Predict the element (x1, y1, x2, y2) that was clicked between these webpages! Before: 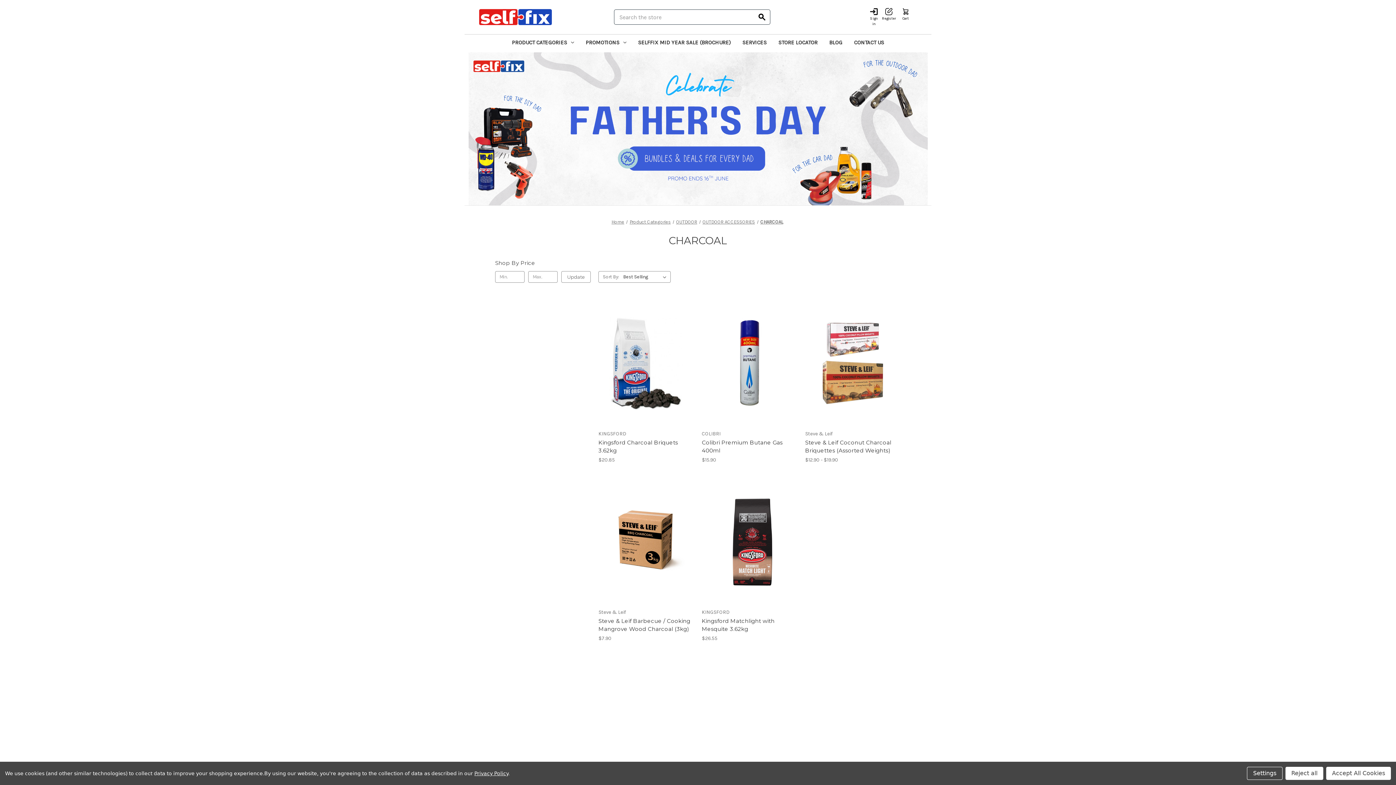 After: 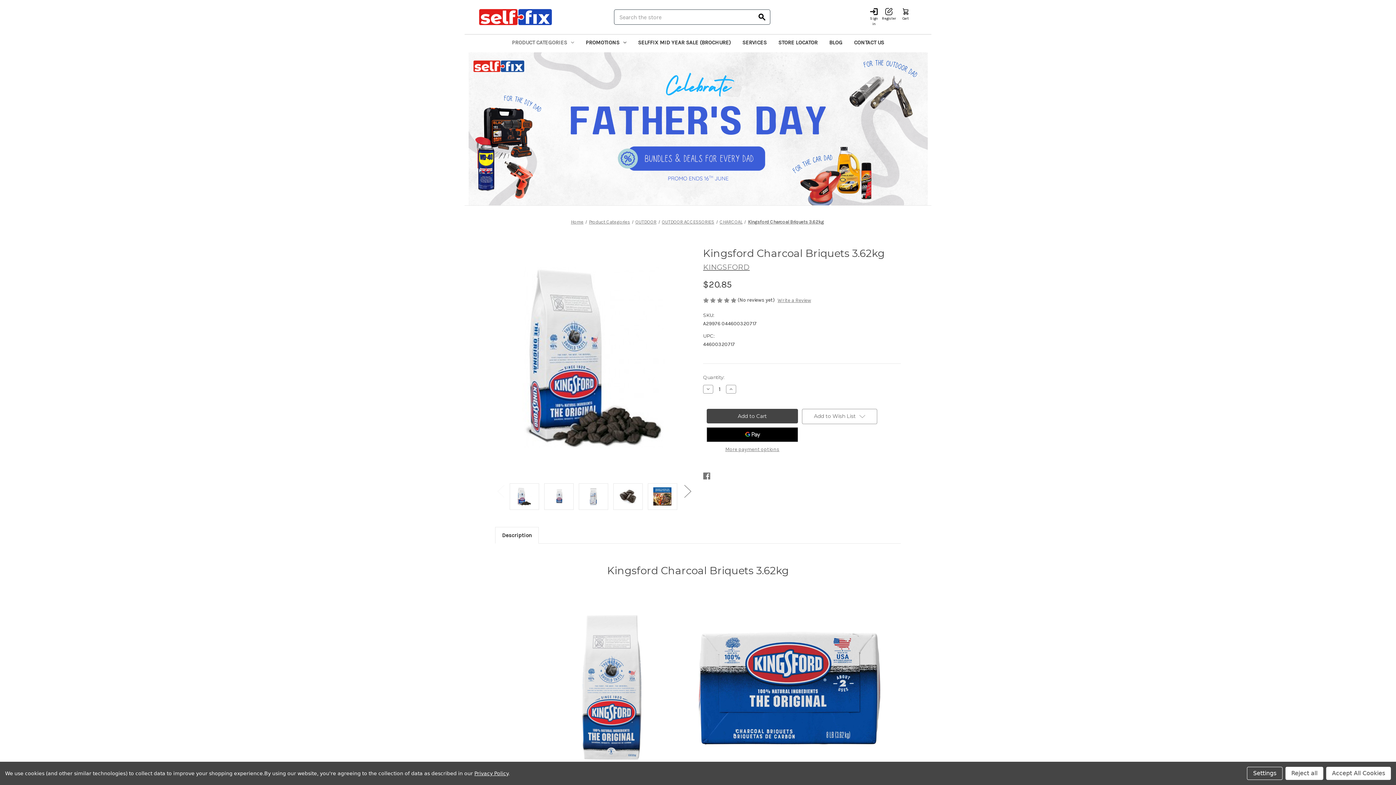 Action: label: Kingsford Charcoal Briquets 3.62kg, $20.85

 bbox: (598, 438, 694, 454)